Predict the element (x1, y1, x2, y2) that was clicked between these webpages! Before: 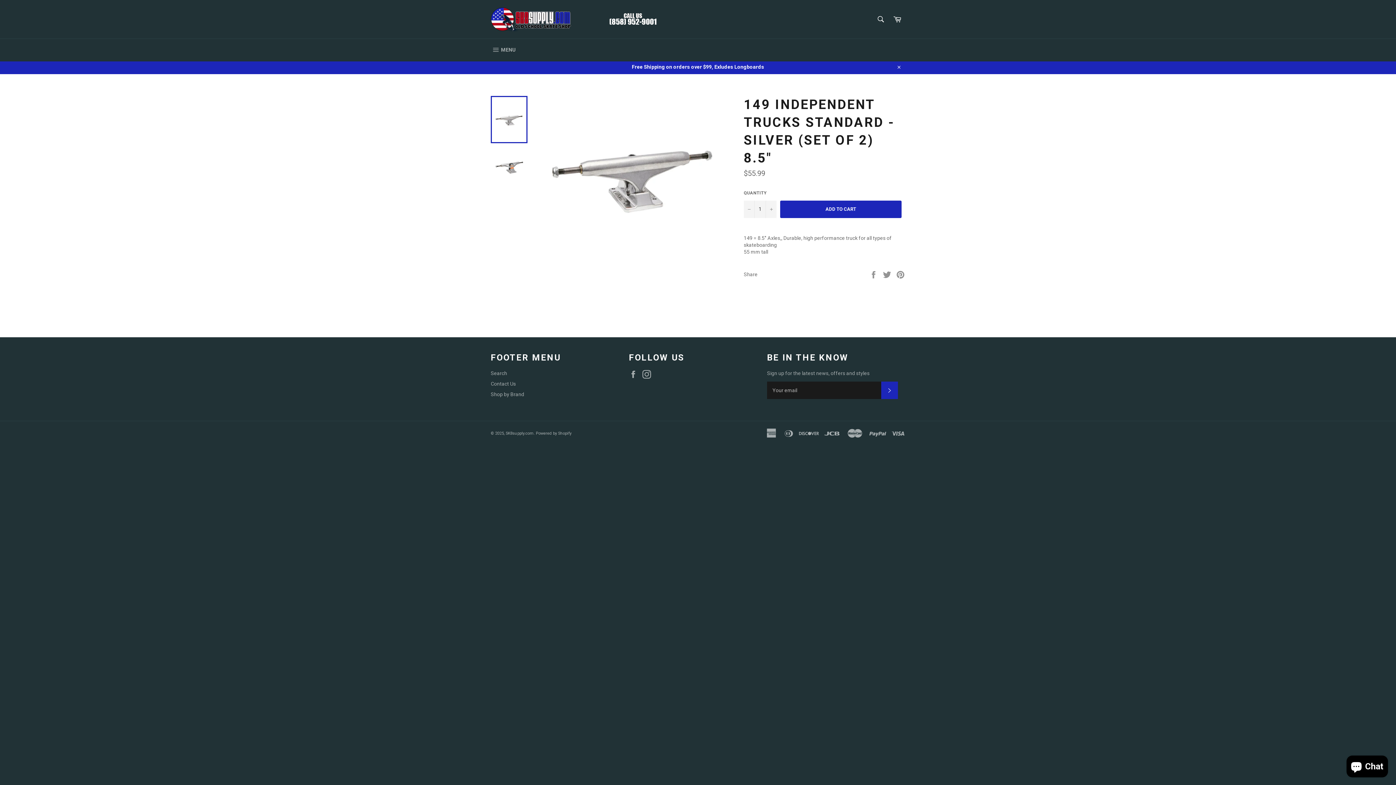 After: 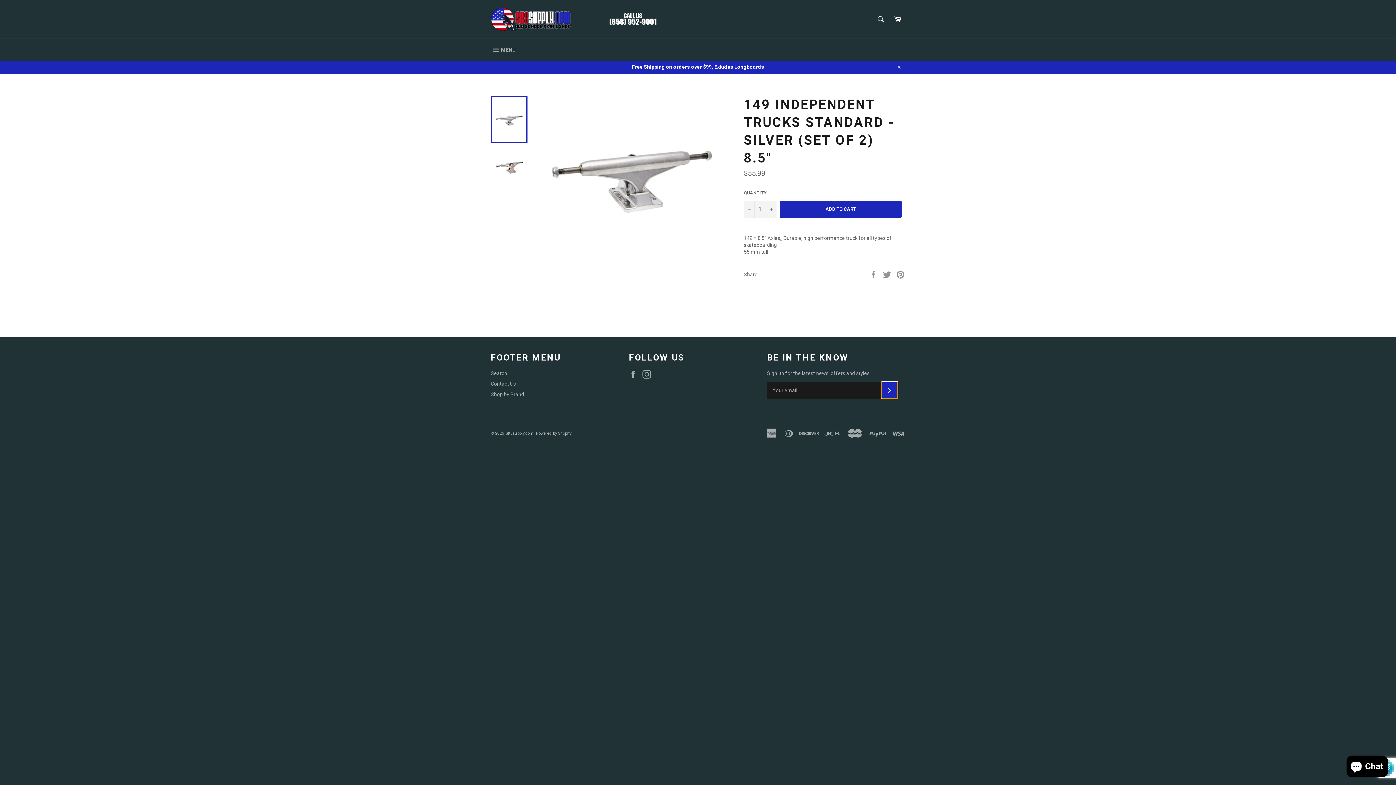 Action: label: SUBSCRIBE bbox: (881, 381, 898, 399)